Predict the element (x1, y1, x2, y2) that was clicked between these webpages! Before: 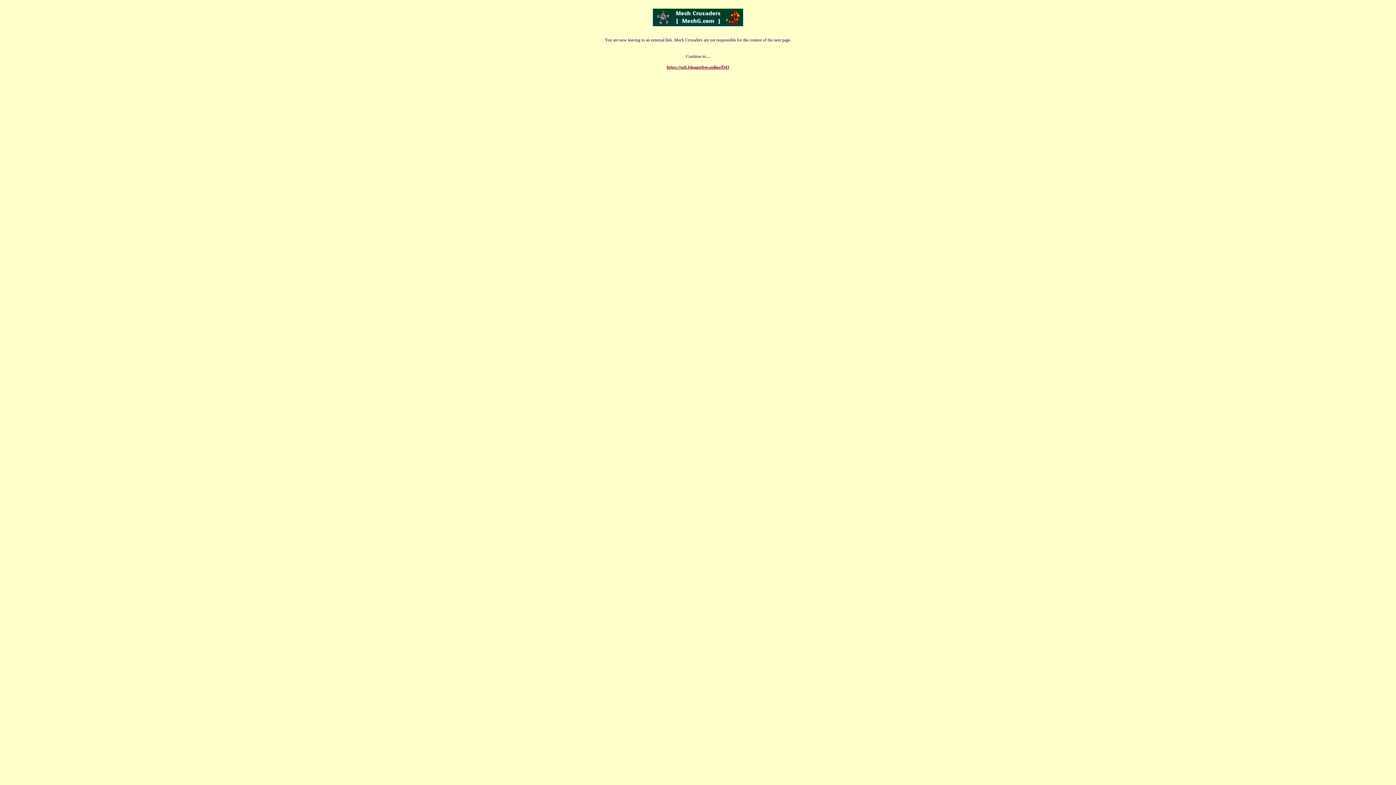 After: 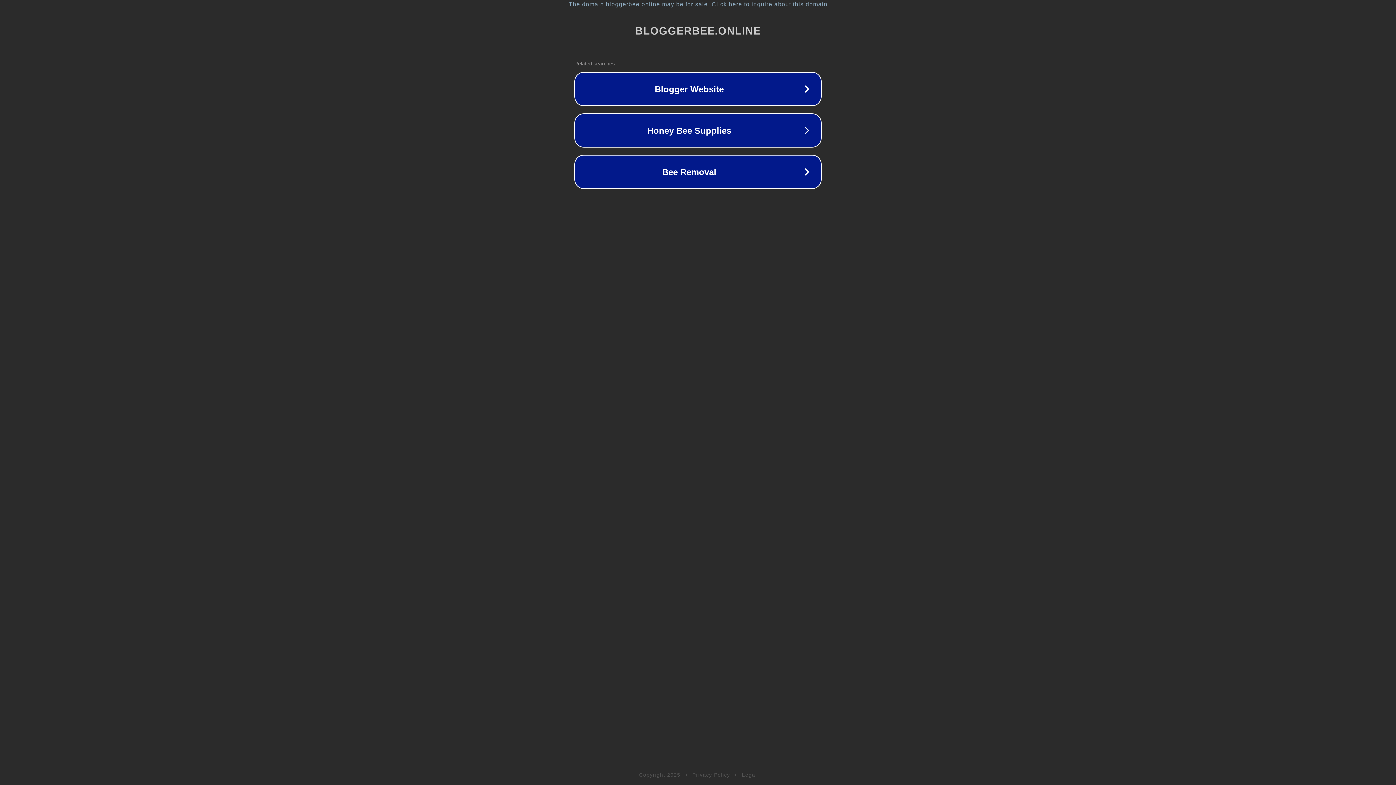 Action: bbox: (666, 64, 729, 69) label: https://sub.bloggerbee.online/l343